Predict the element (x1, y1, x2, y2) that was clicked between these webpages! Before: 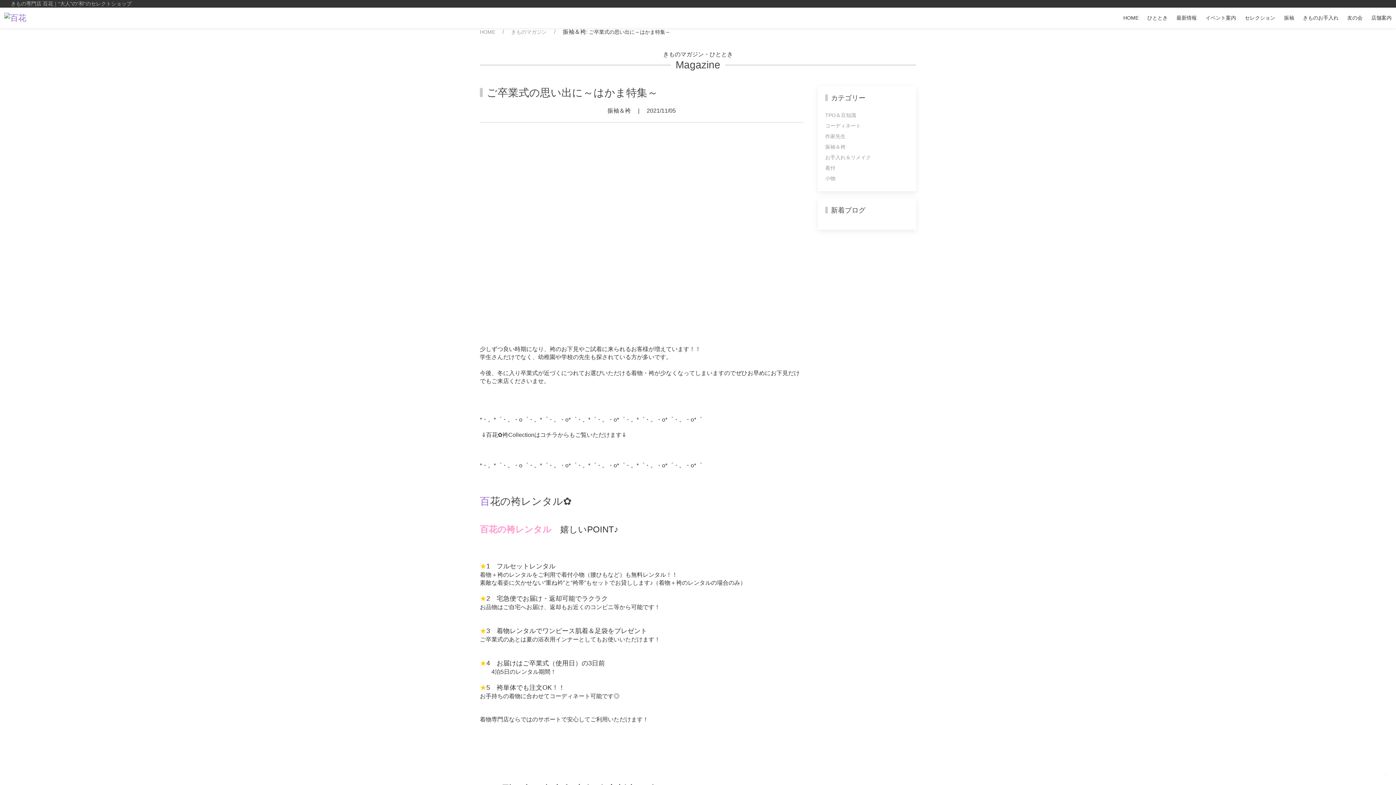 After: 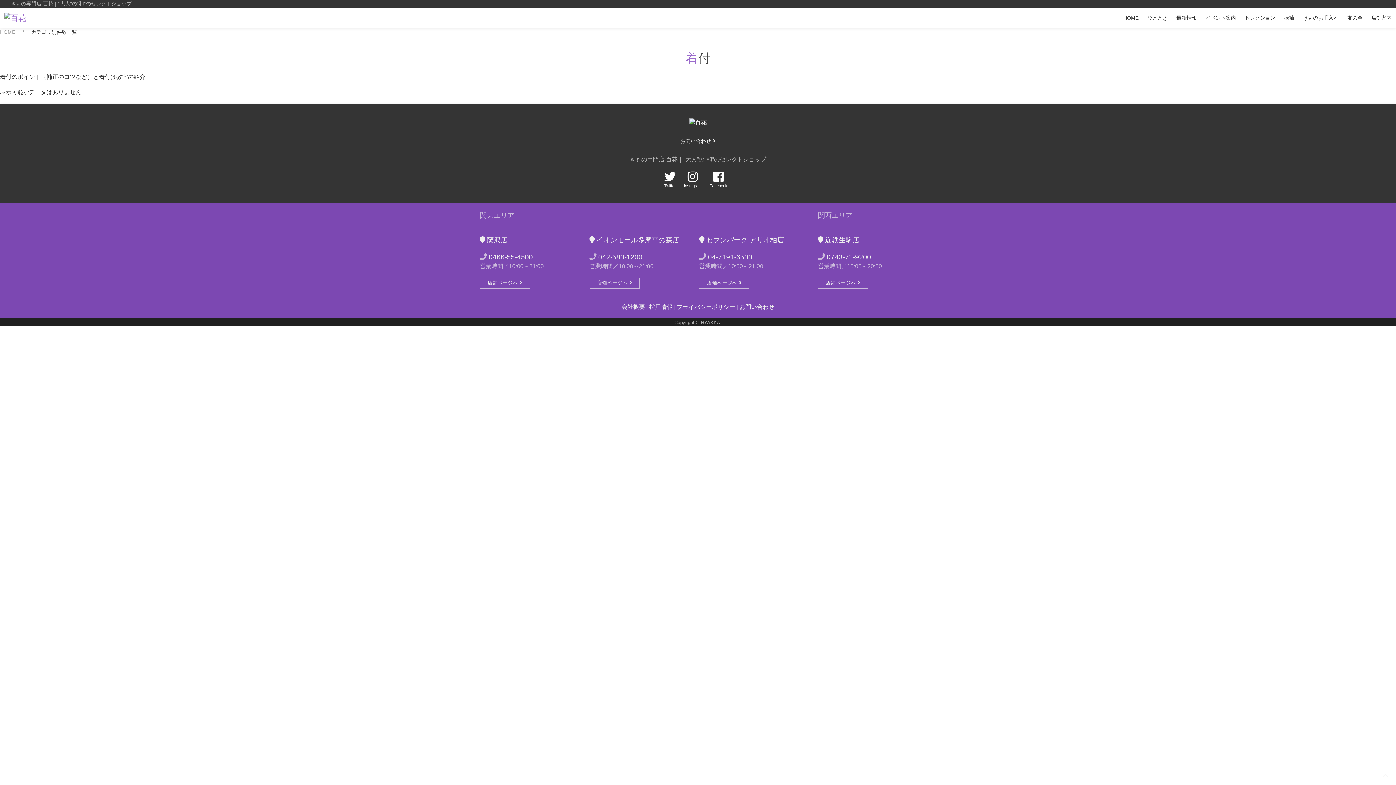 Action: label: 着付 bbox: (818, 162, 916, 173)